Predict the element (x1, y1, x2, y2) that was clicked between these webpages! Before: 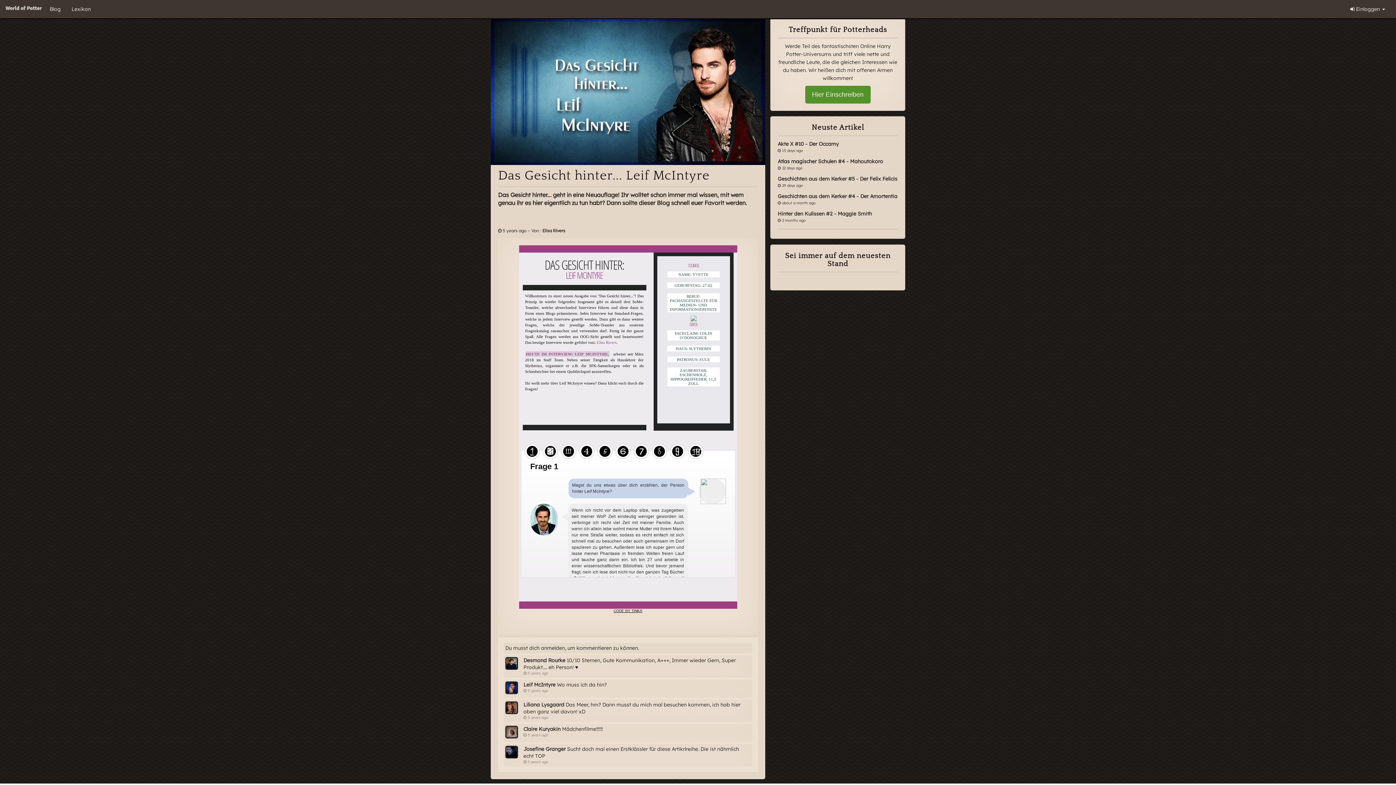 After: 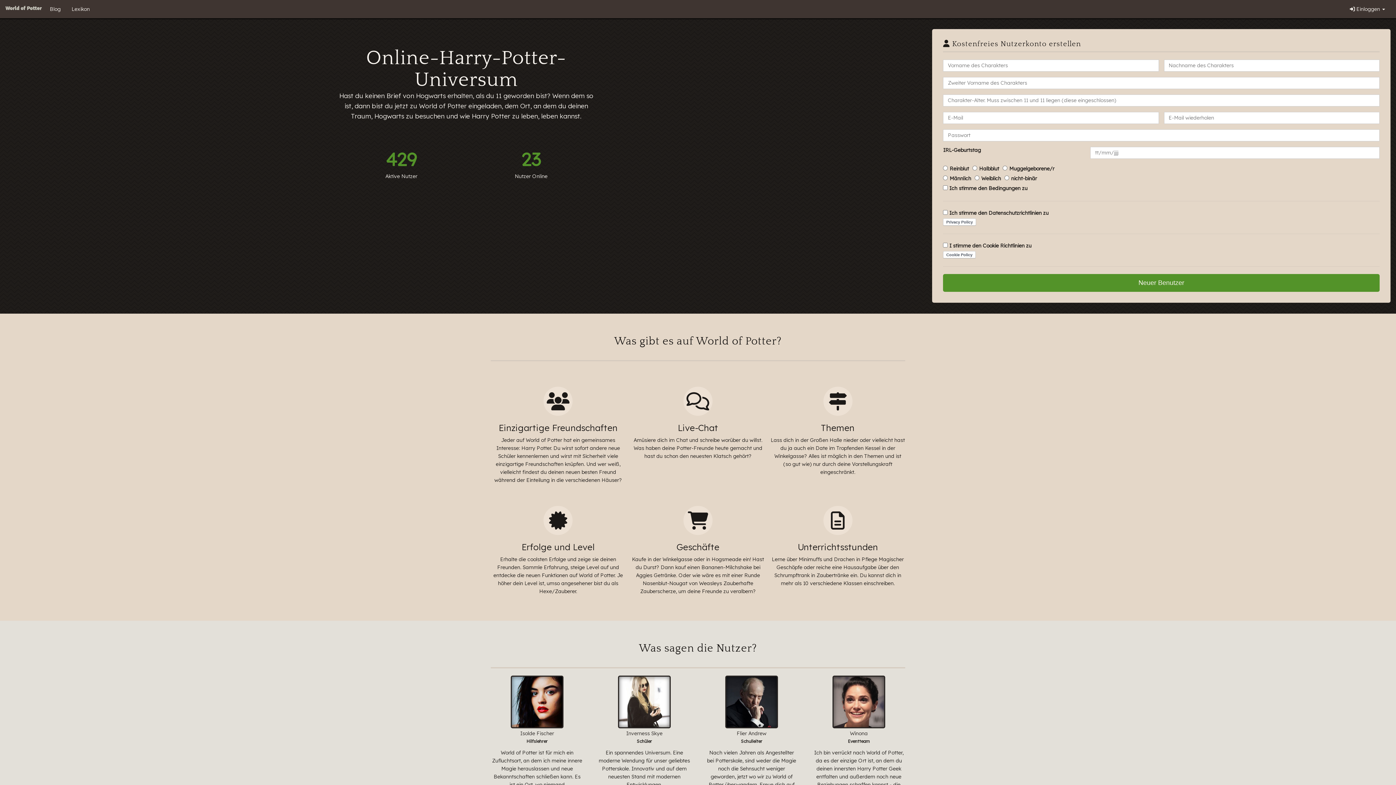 Action: bbox: (2, 0, 44, 18)